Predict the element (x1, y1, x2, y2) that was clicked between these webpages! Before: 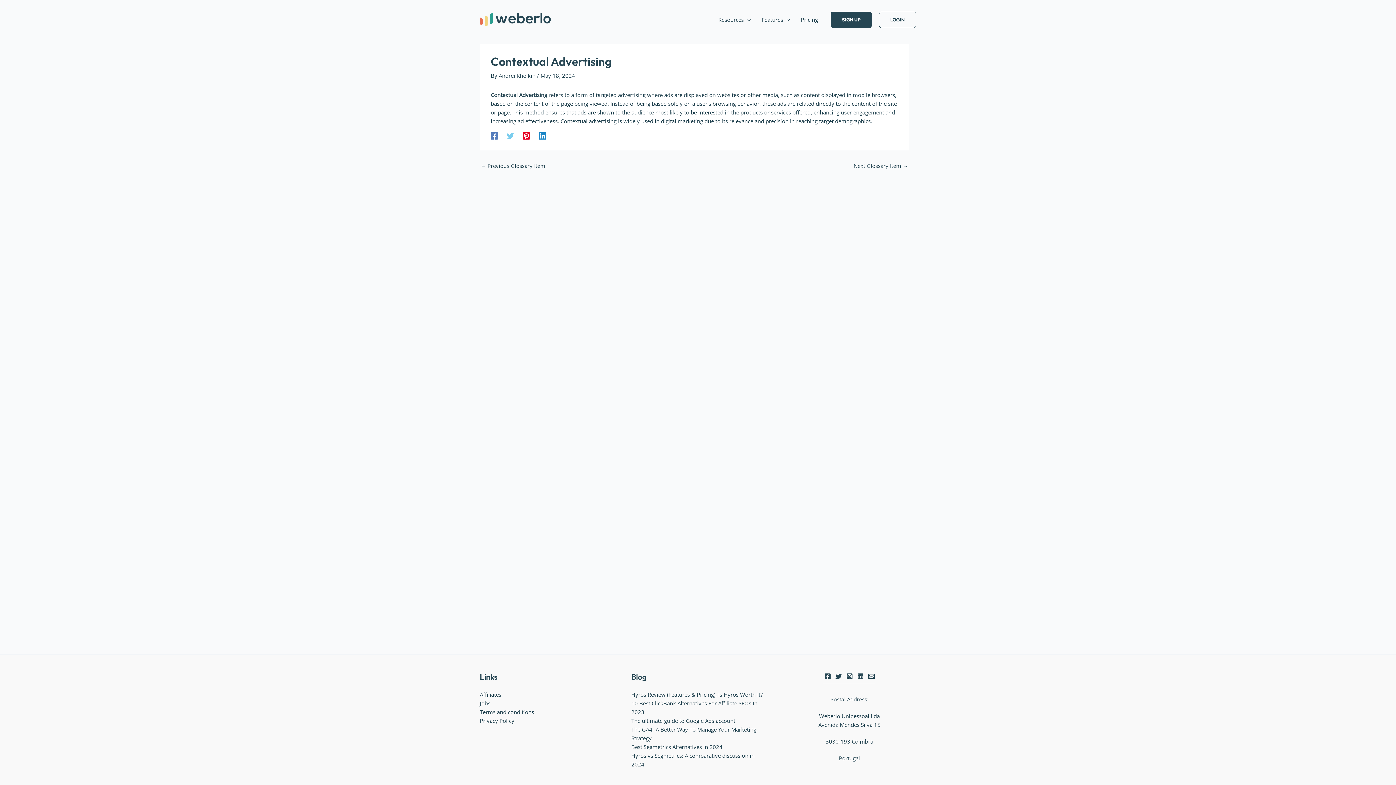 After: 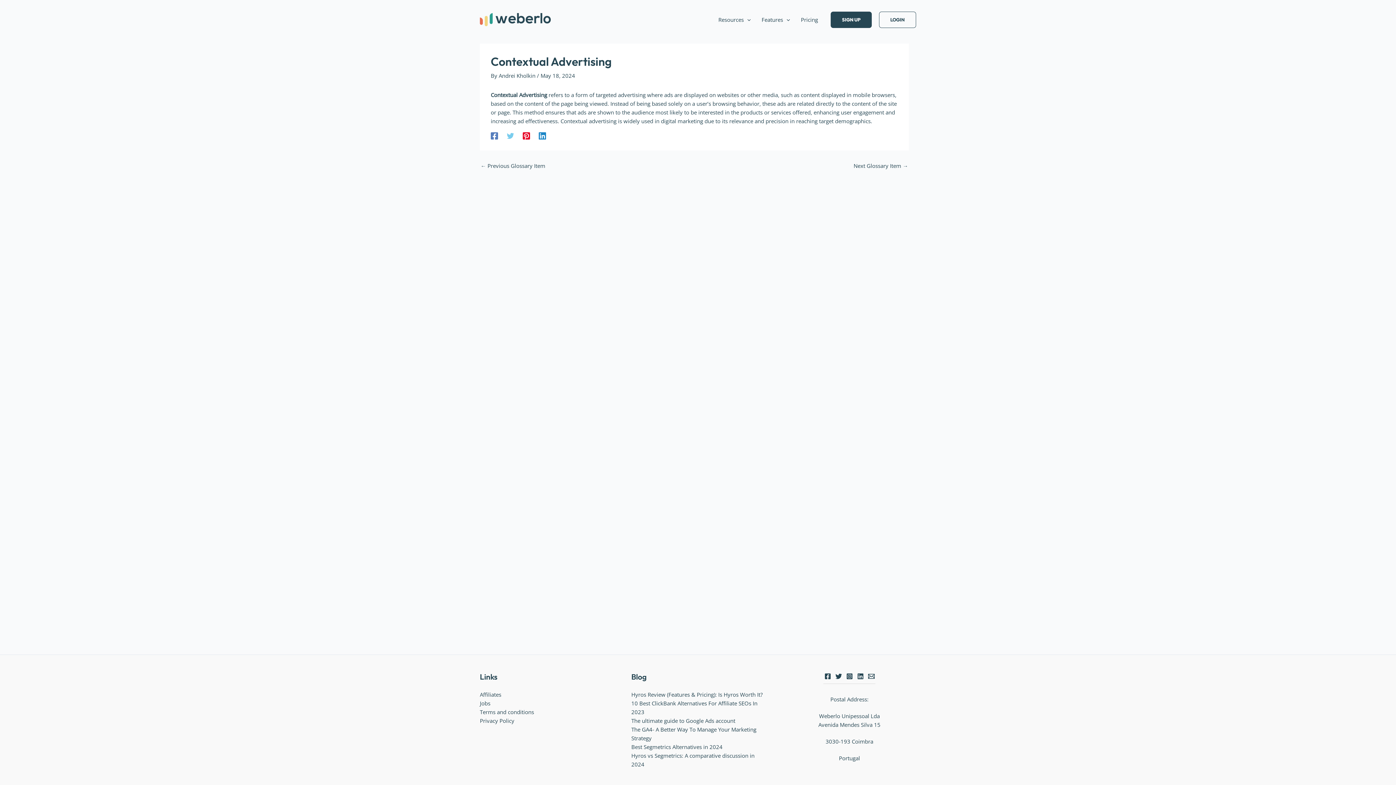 Action: bbox: (824, 679, 831, 685) label: Facebook